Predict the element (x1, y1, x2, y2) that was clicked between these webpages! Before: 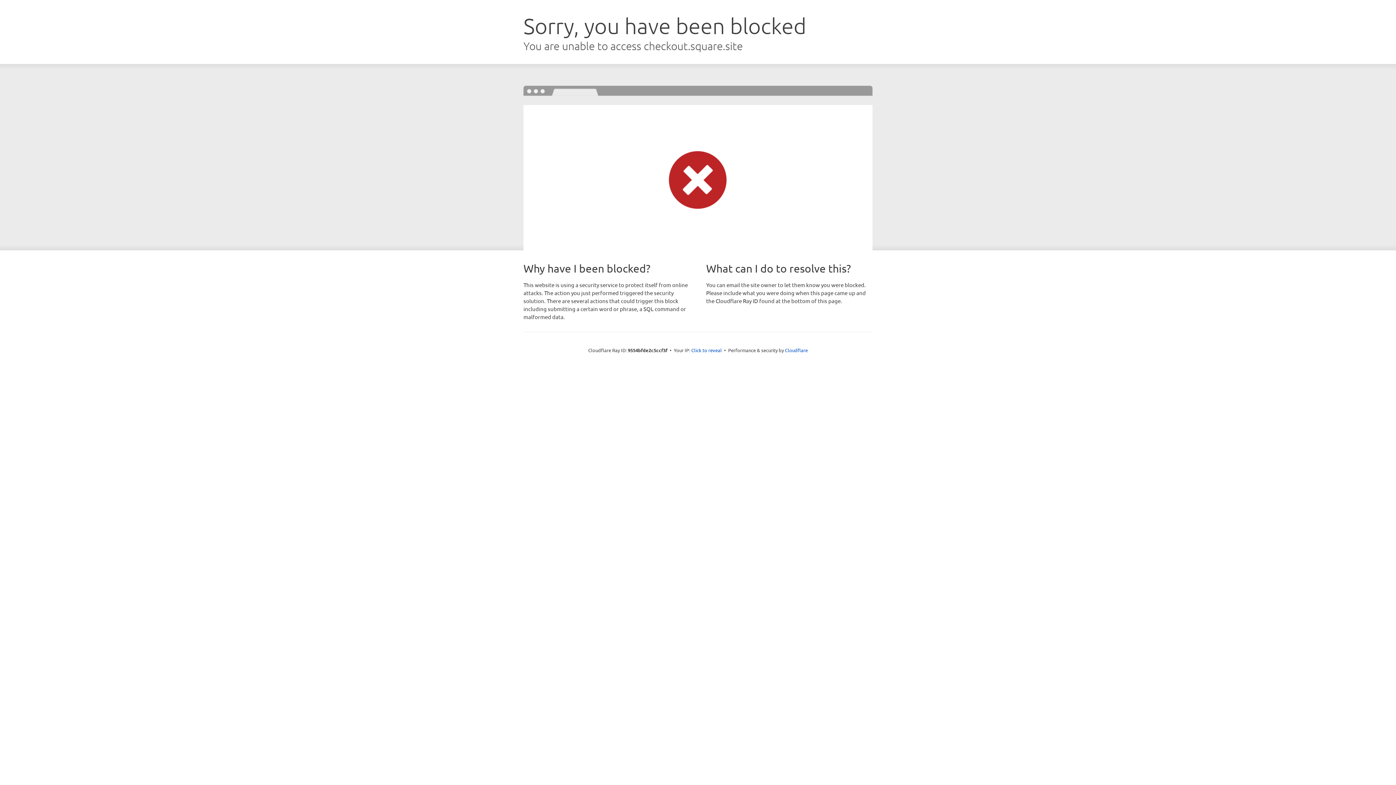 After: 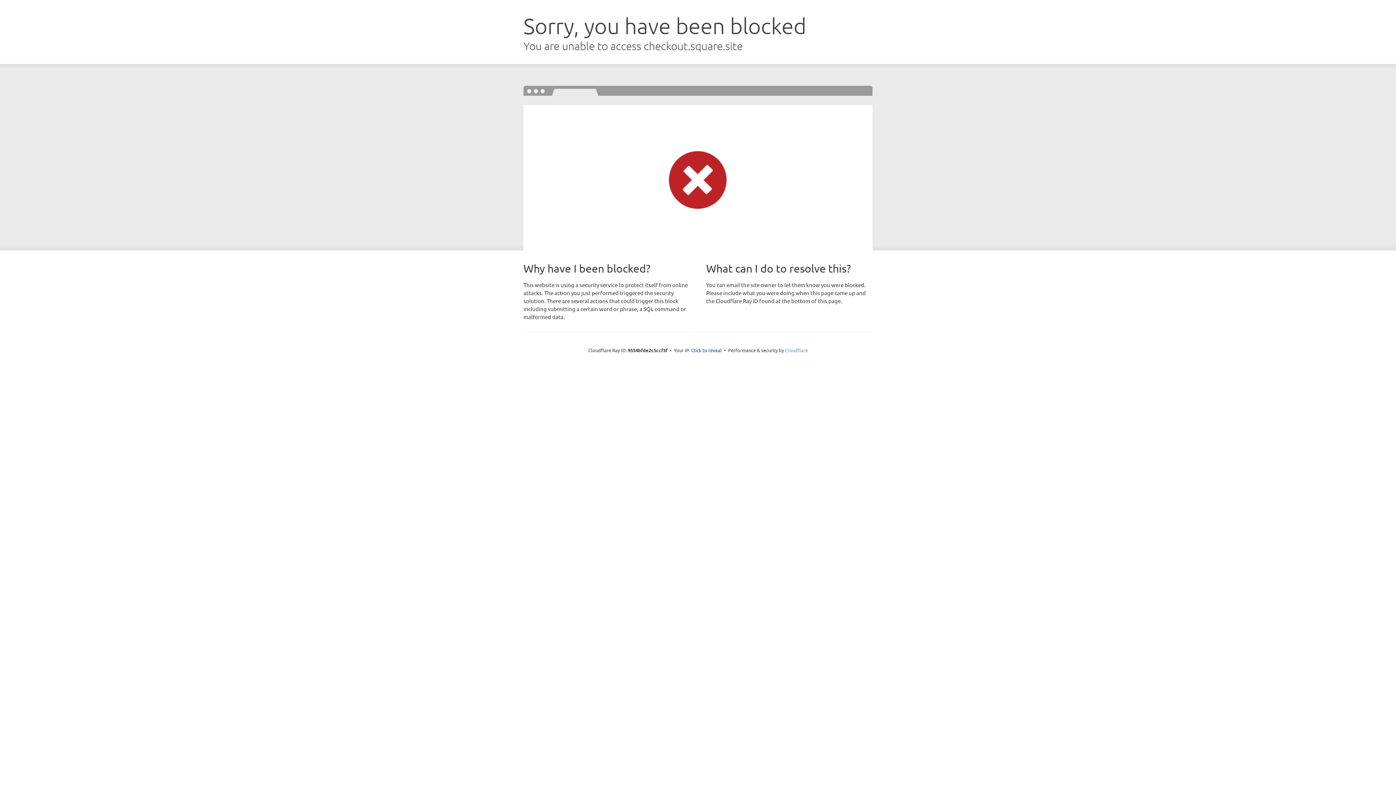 Action: label: Cloudflare bbox: (785, 347, 808, 353)